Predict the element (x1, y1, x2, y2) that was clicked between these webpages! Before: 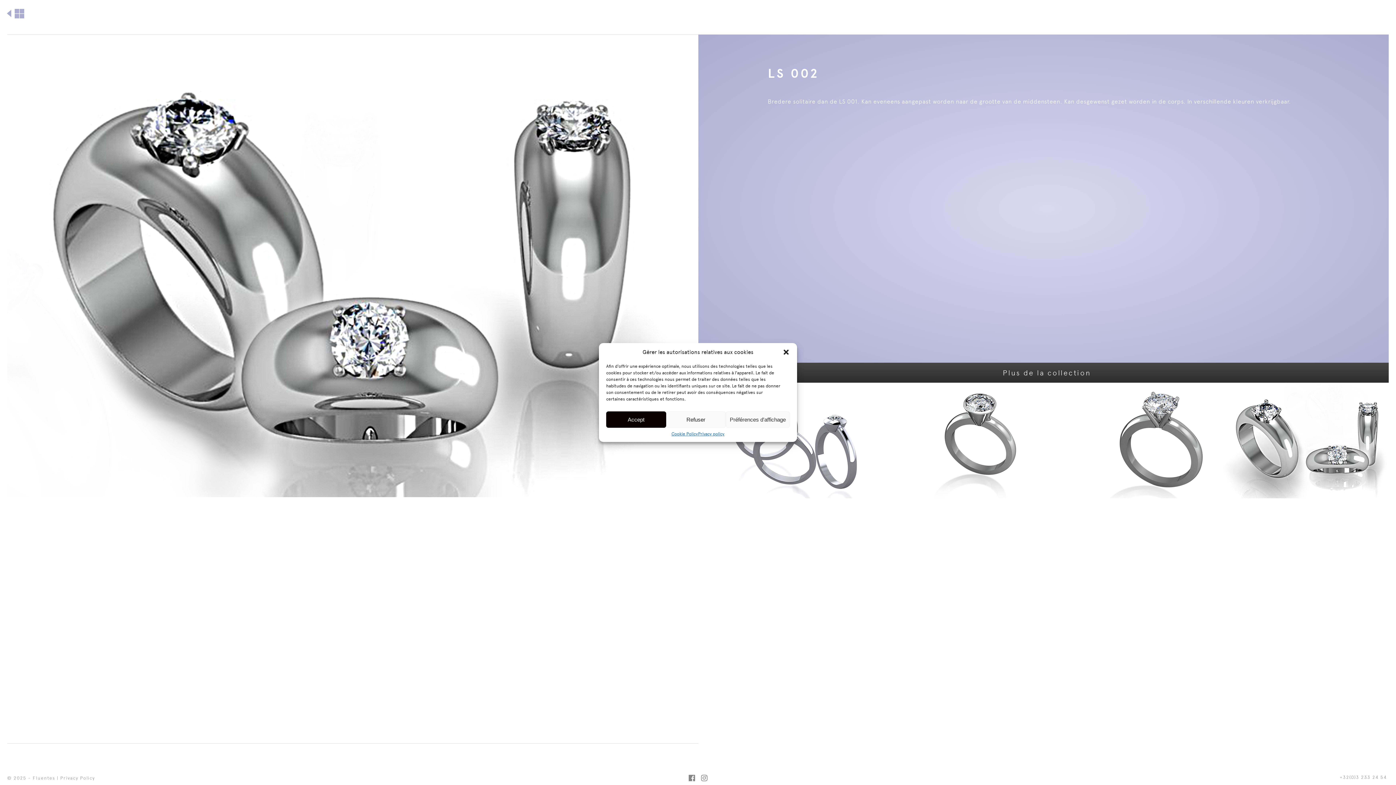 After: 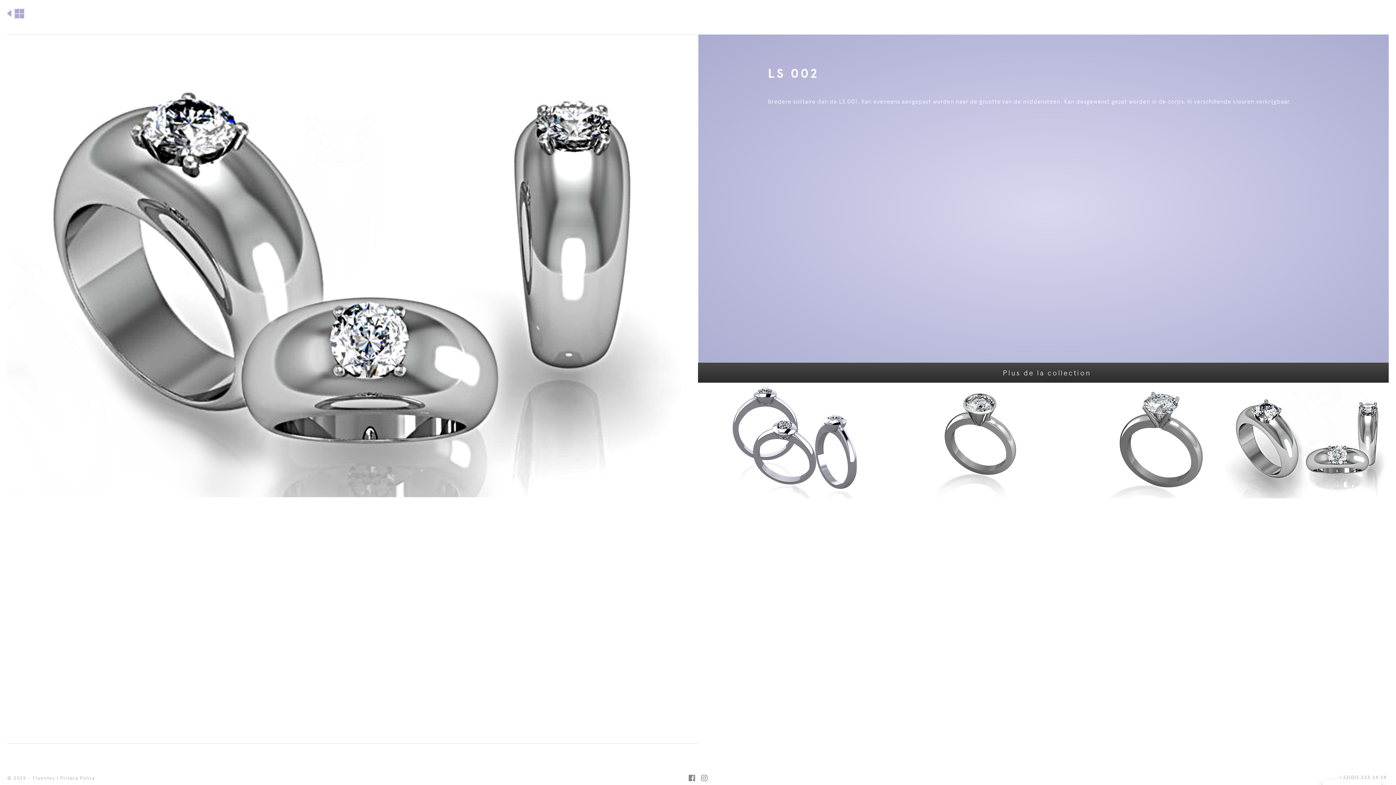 Action: bbox: (782, 348, 790, 356) label: Fermer la boîte de dialogue